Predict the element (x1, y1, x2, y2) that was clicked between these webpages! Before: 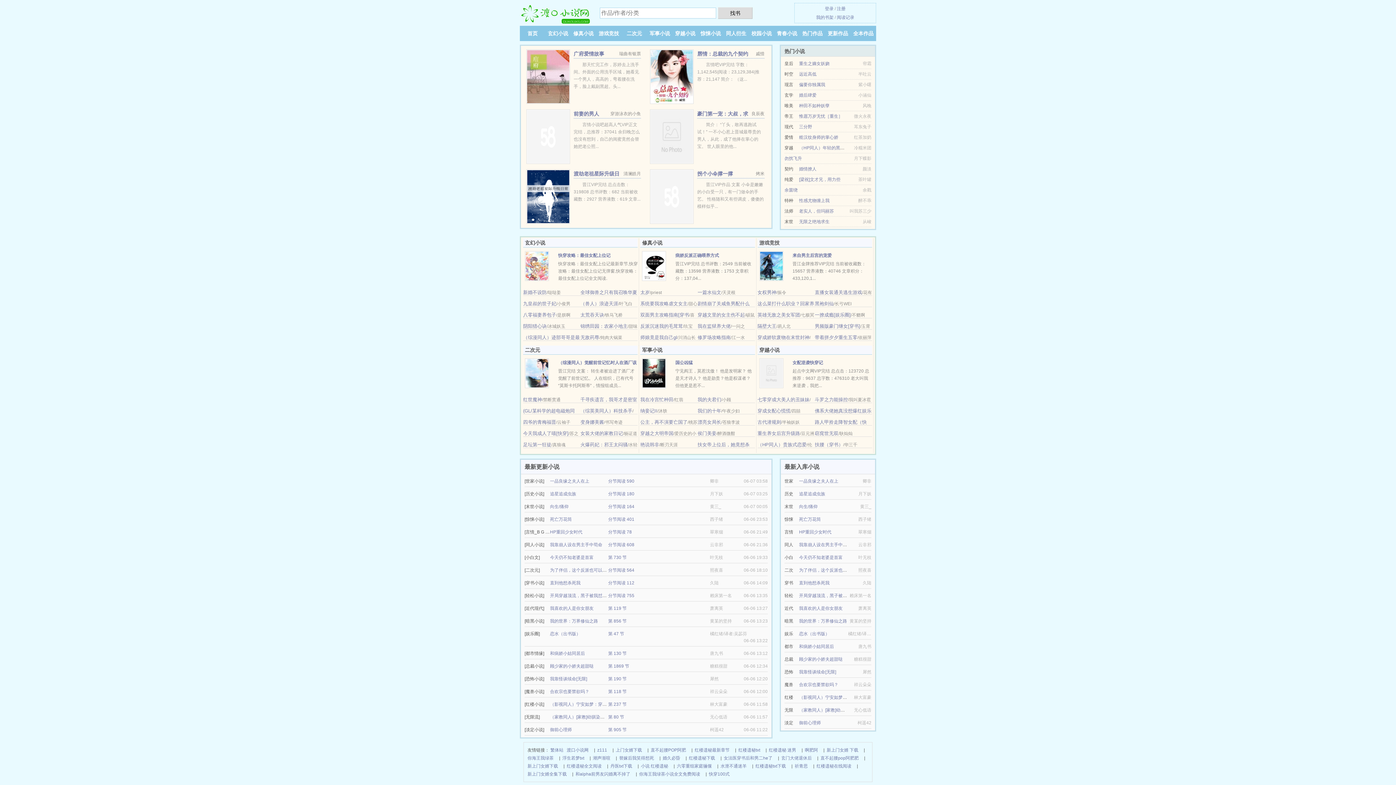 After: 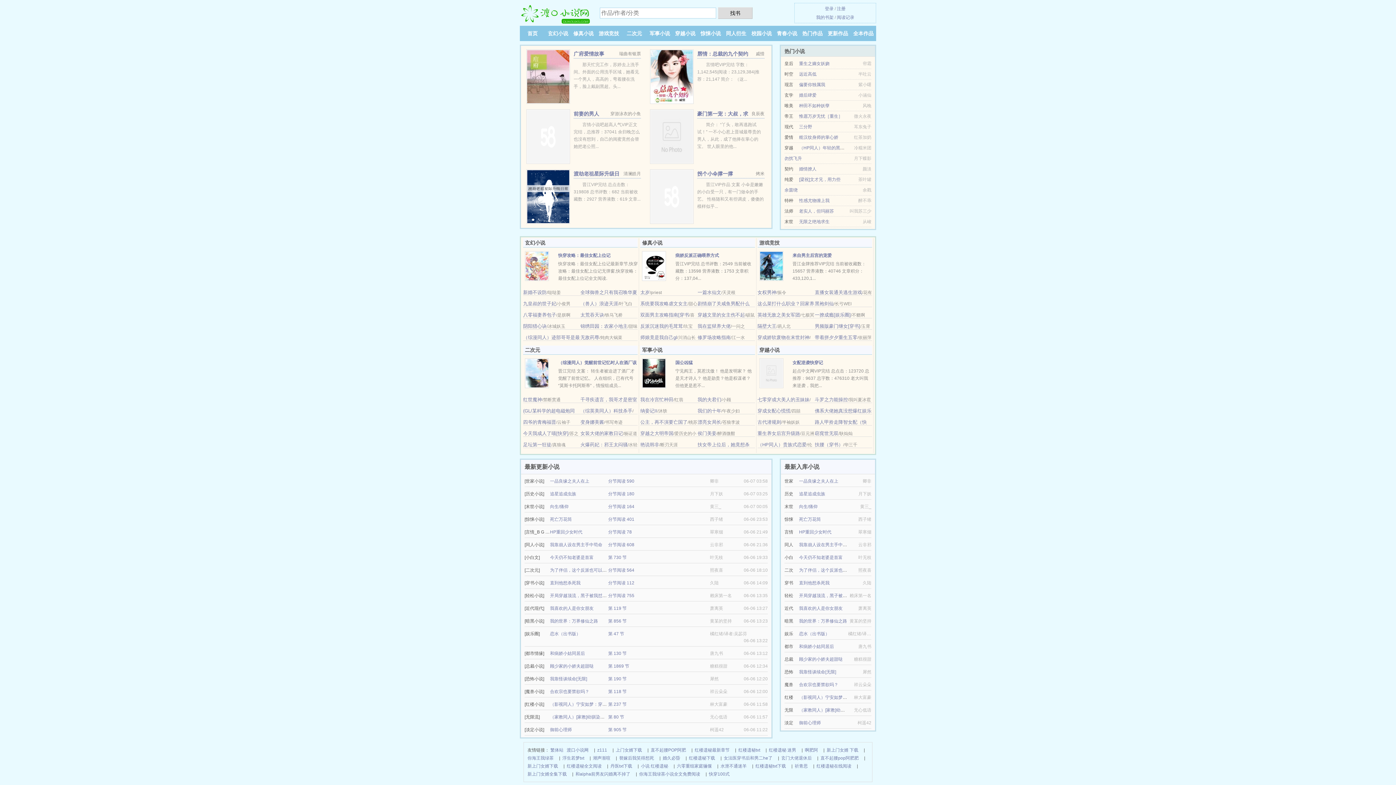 Action: bbox: (799, 708, 884, 713) label: （家教同人）[家教]幼驯染就是要永远在一起